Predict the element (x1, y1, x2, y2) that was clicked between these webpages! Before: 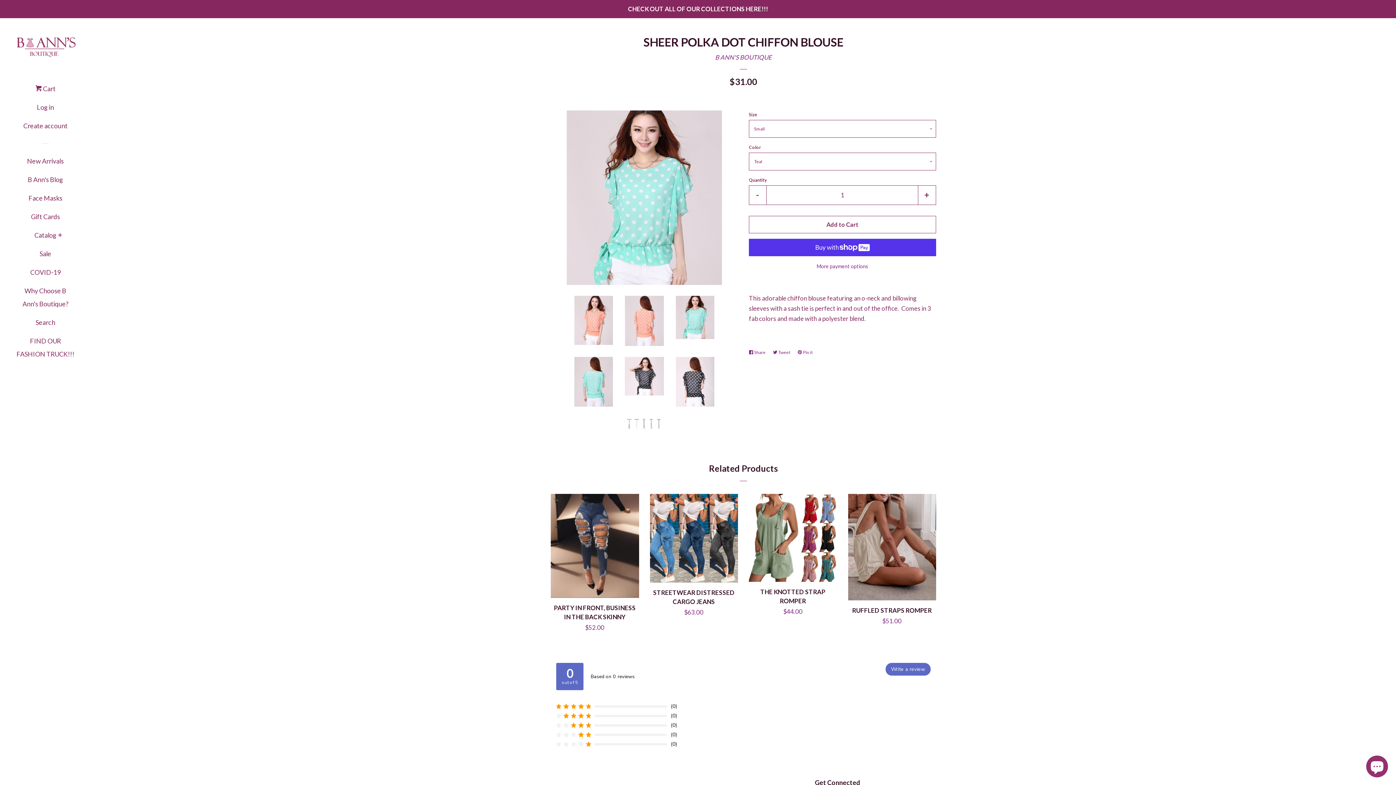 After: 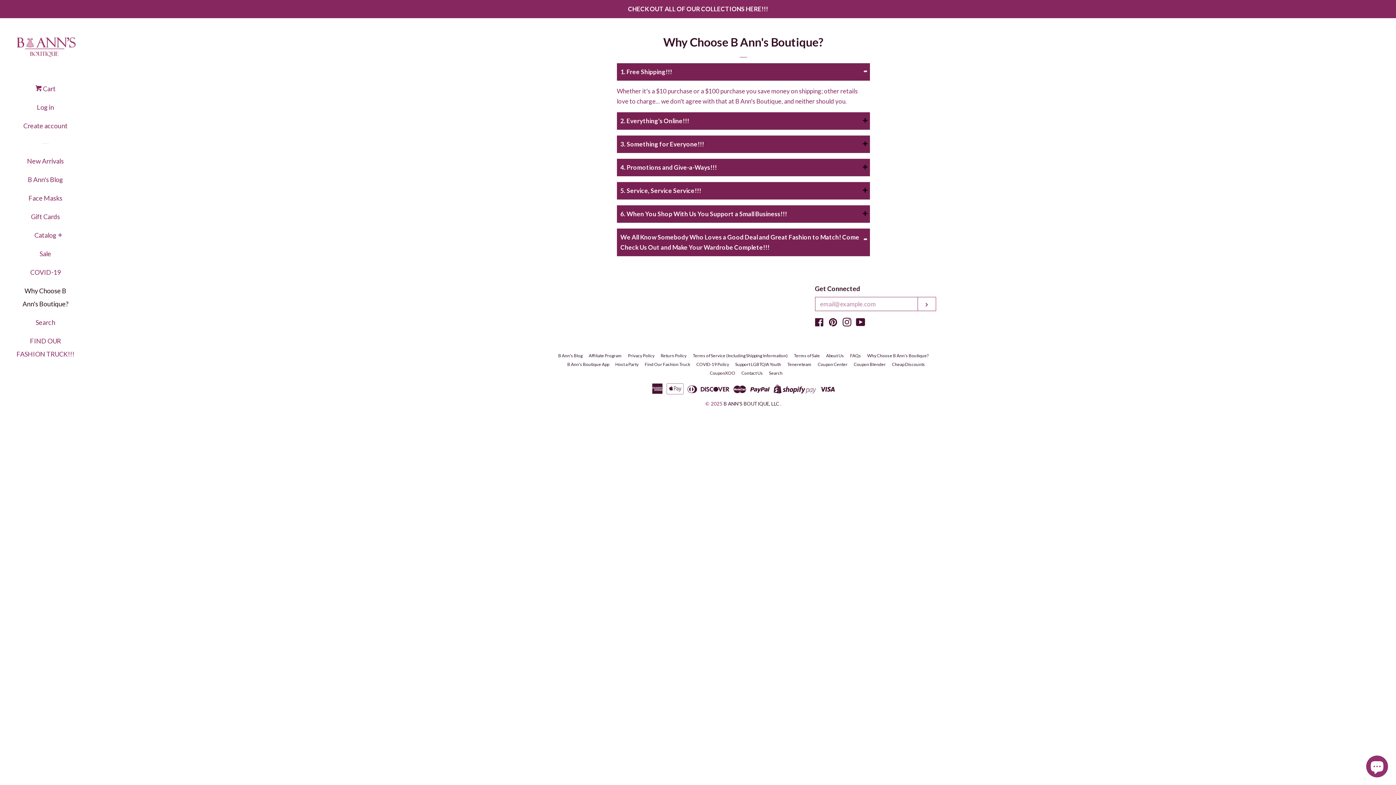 Action: bbox: (16, 284, 74, 316) label: Why Choose B Ann's Boutique?